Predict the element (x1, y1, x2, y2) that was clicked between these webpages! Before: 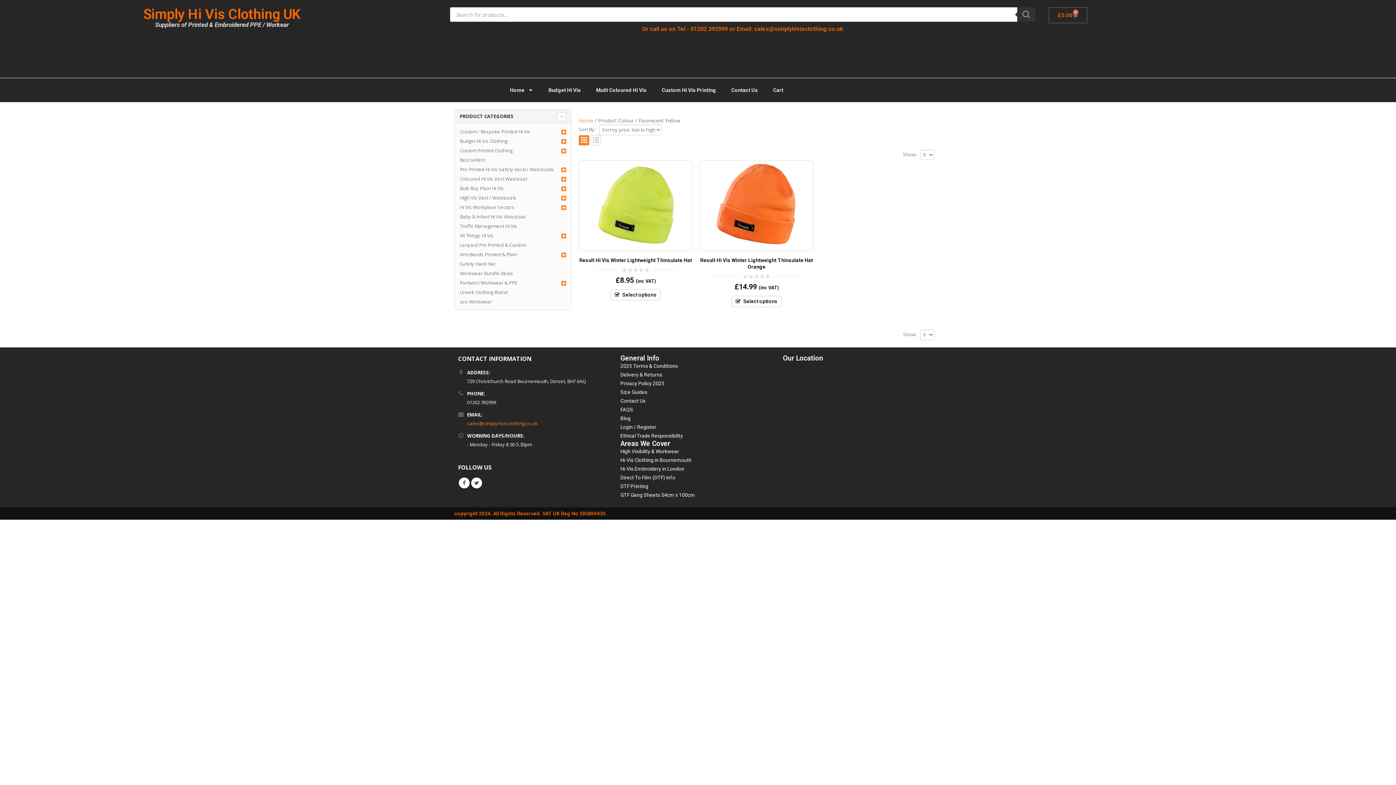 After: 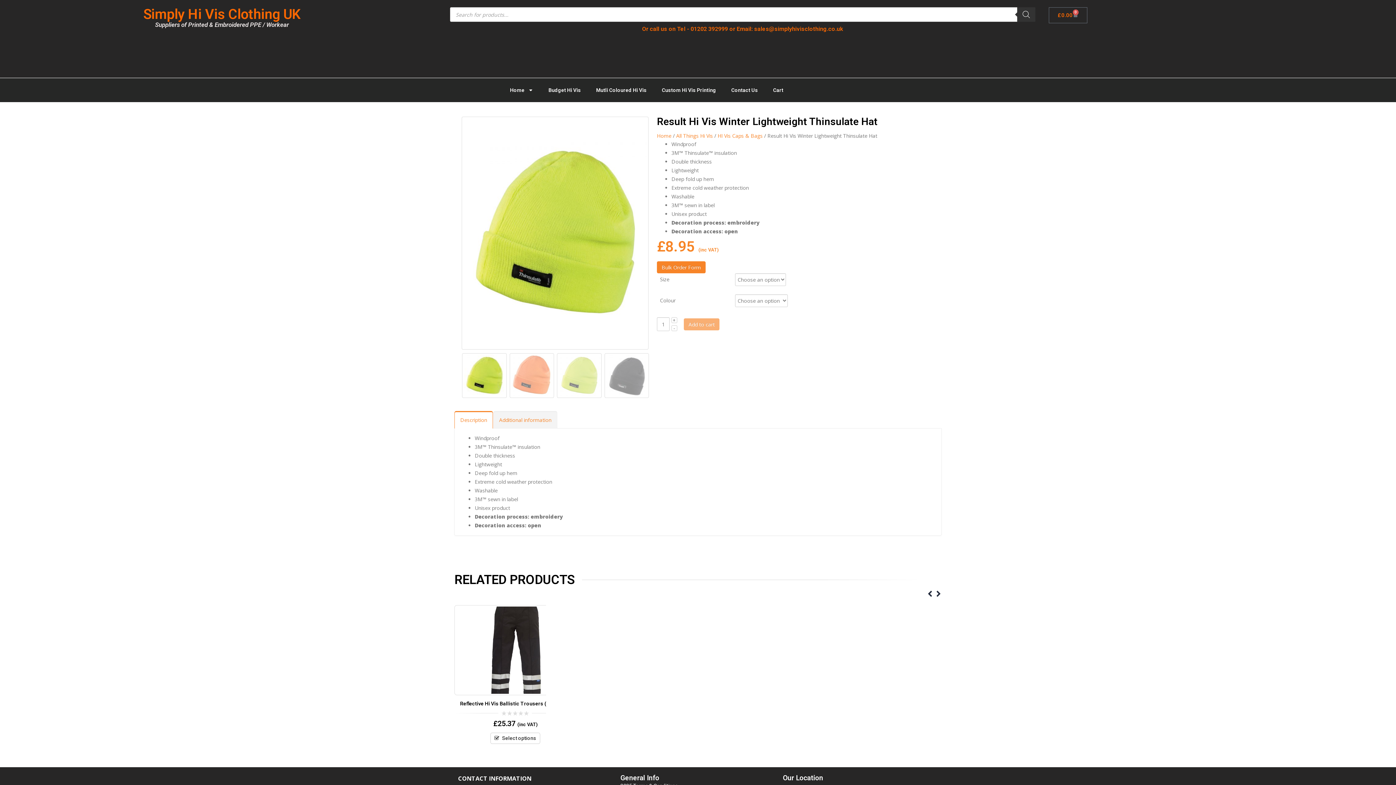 Action: bbox: (580, 162, 690, 249)